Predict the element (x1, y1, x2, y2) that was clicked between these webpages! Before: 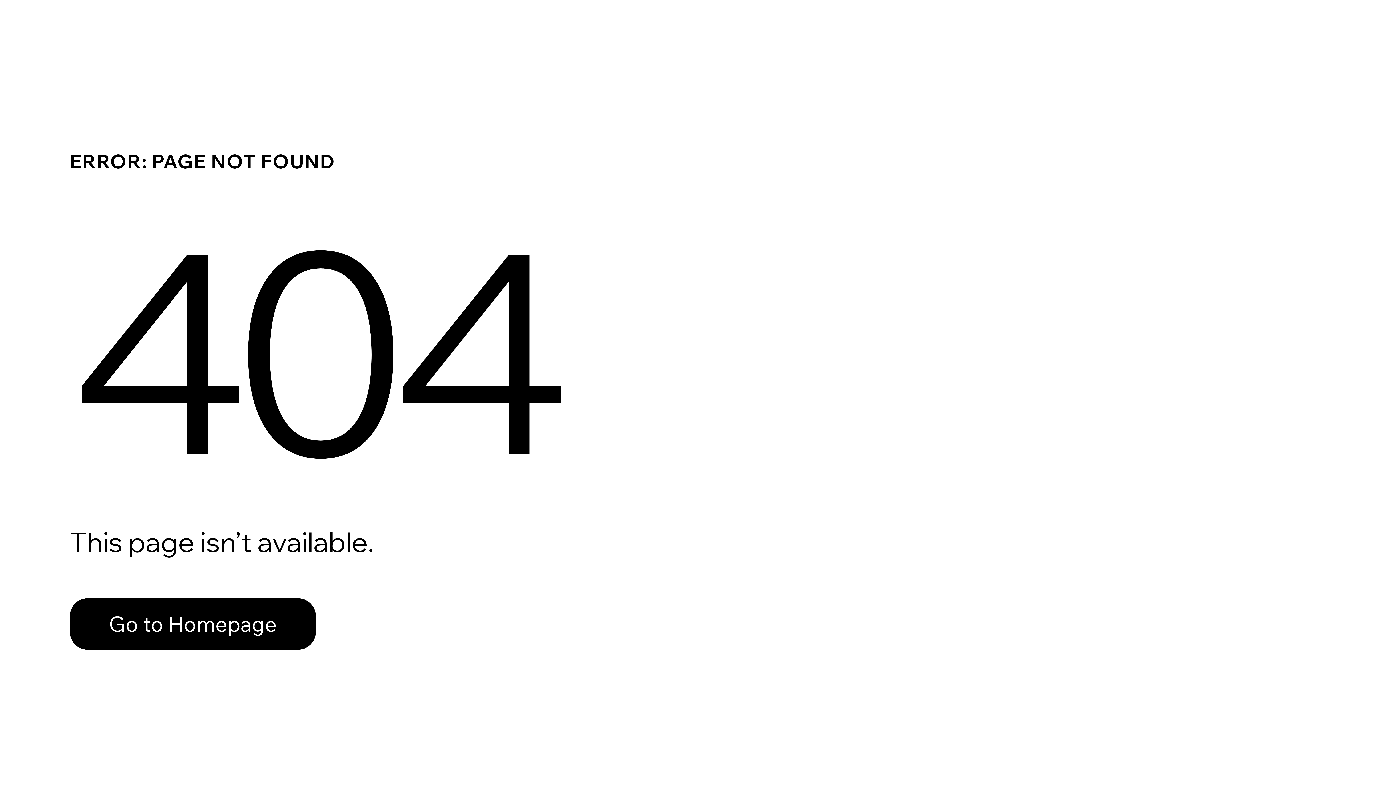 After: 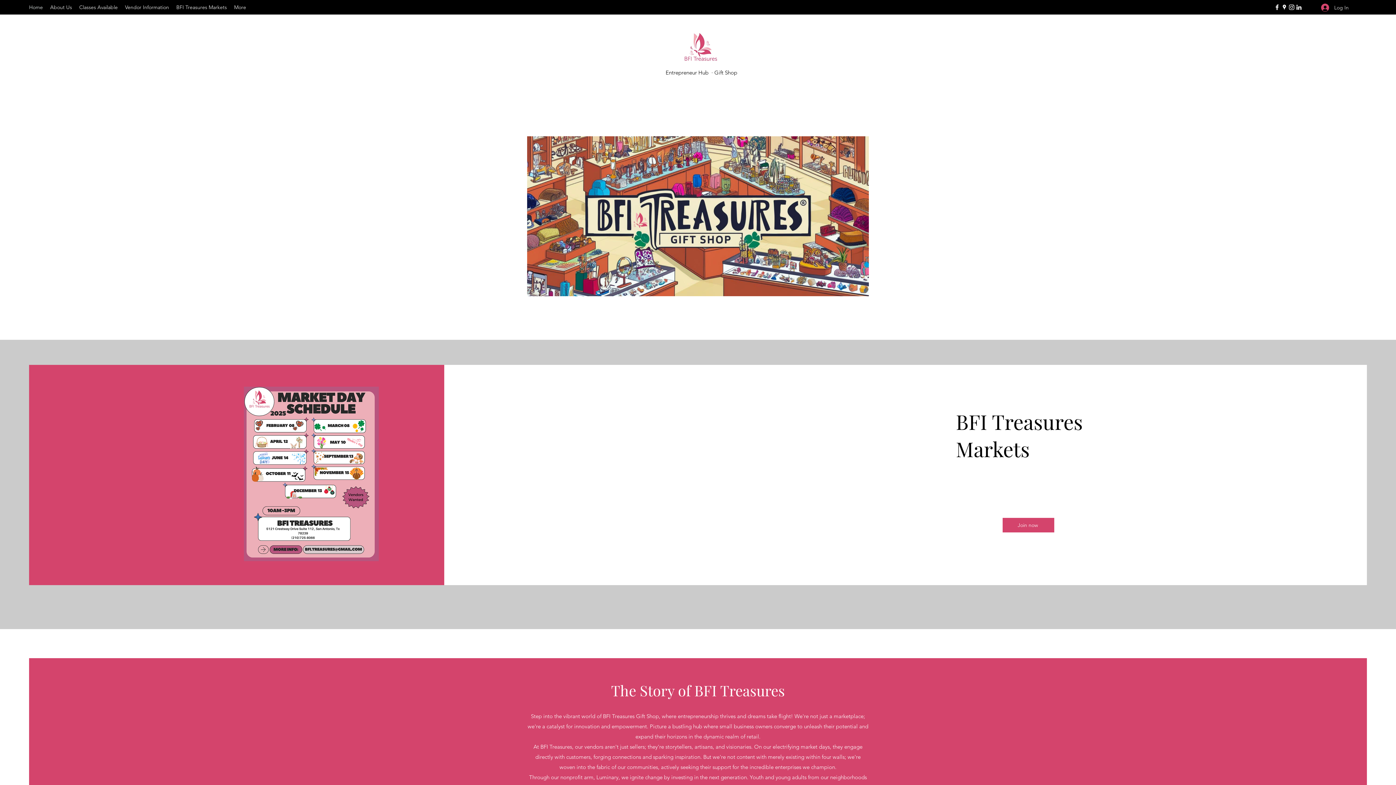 Action: bbox: (69, 598, 316, 650) label: Go to Homepage